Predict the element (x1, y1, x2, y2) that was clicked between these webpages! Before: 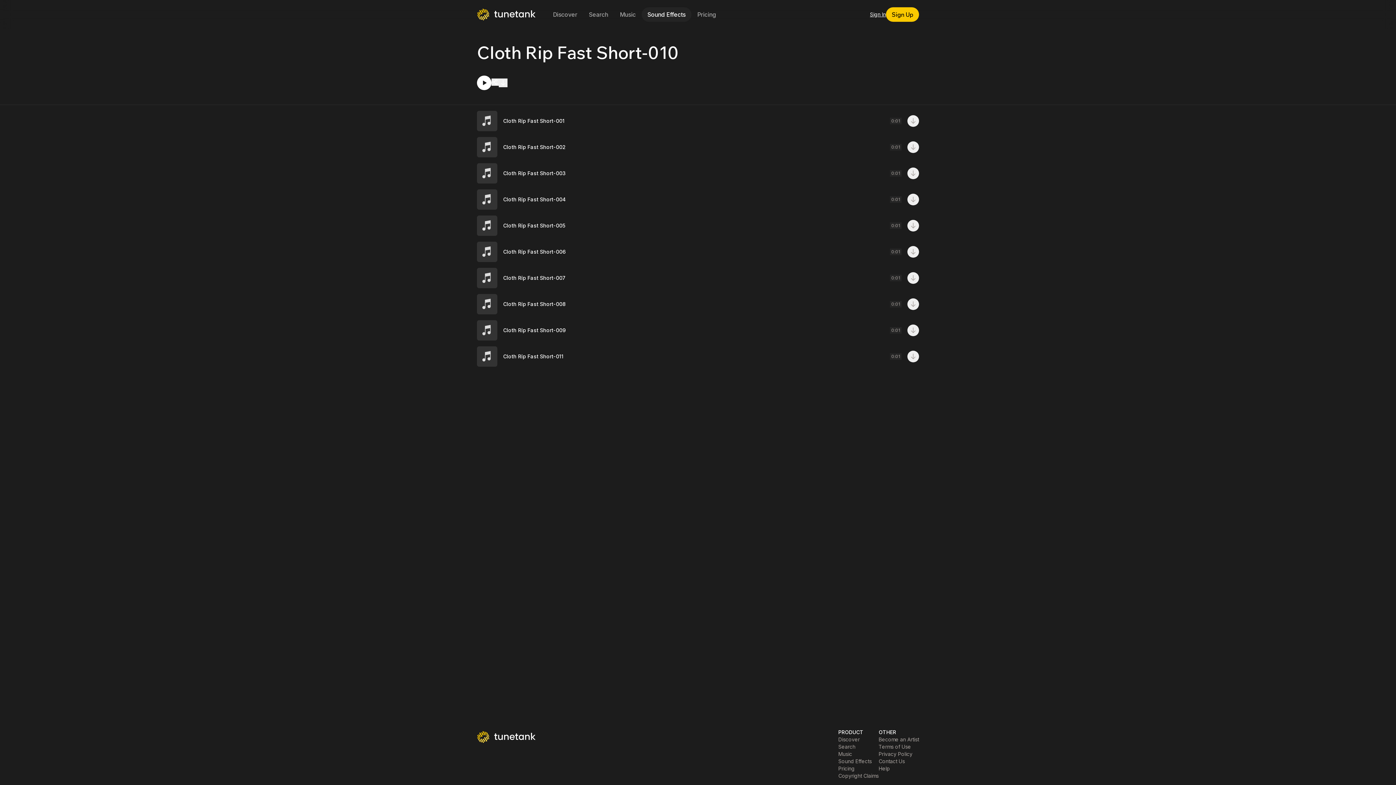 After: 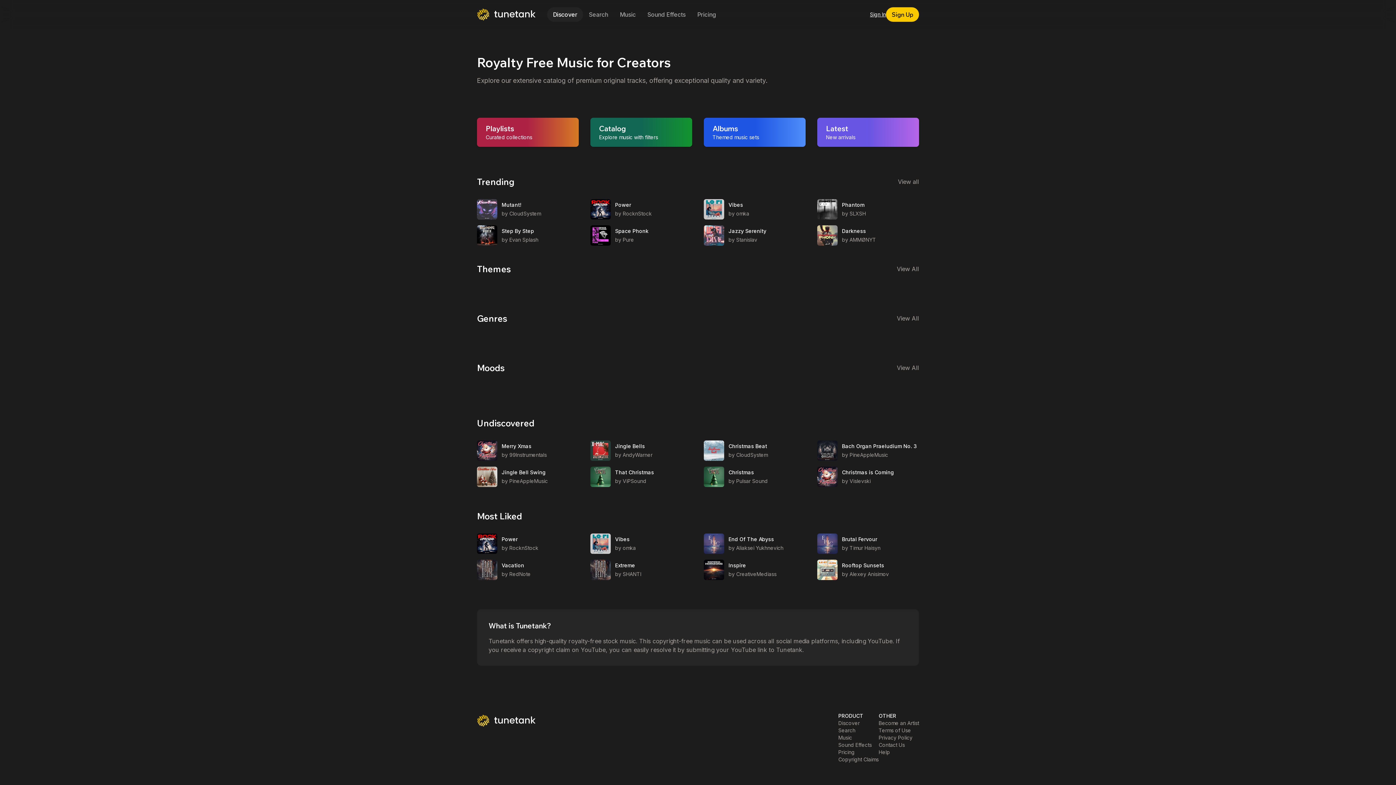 Action: label: Tunetank Homepage bbox: (477, 6, 535, 22)